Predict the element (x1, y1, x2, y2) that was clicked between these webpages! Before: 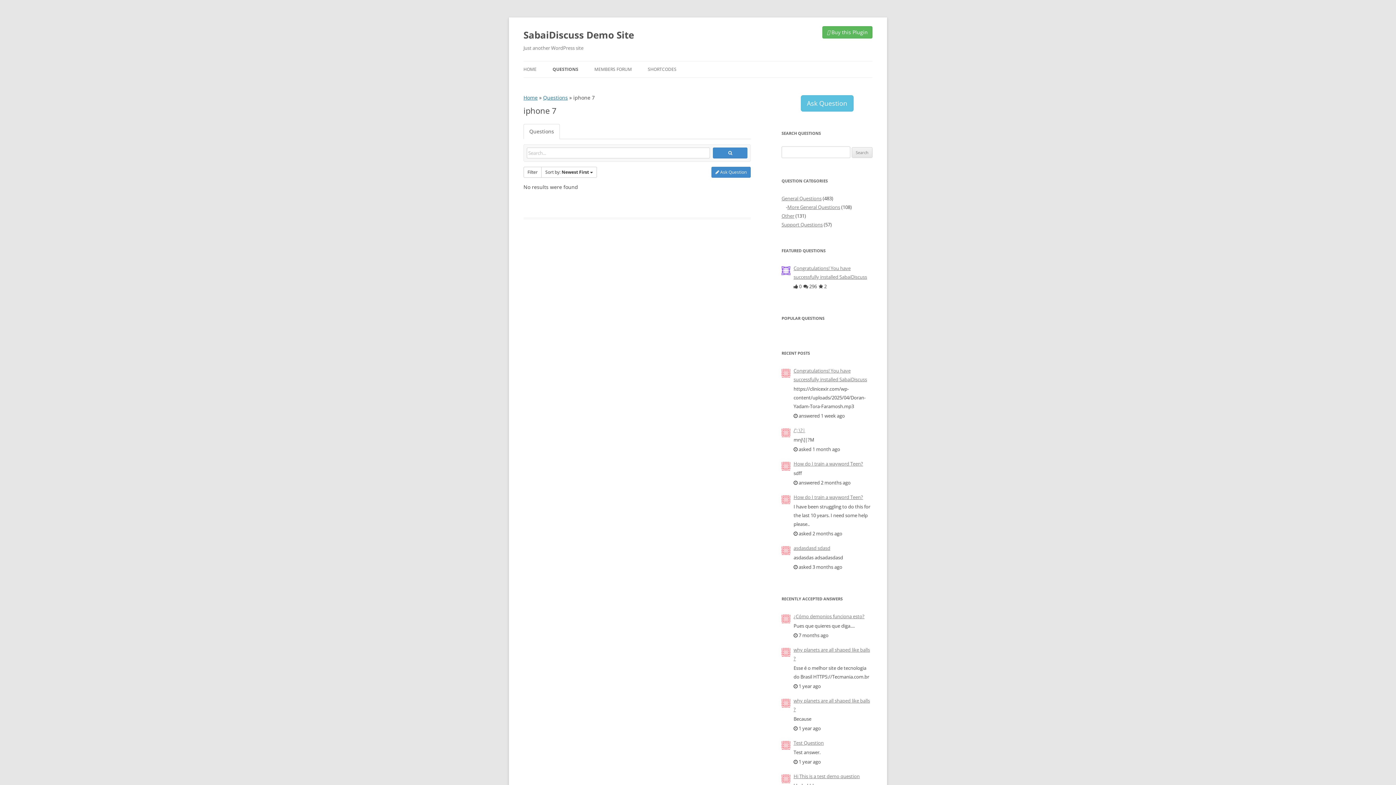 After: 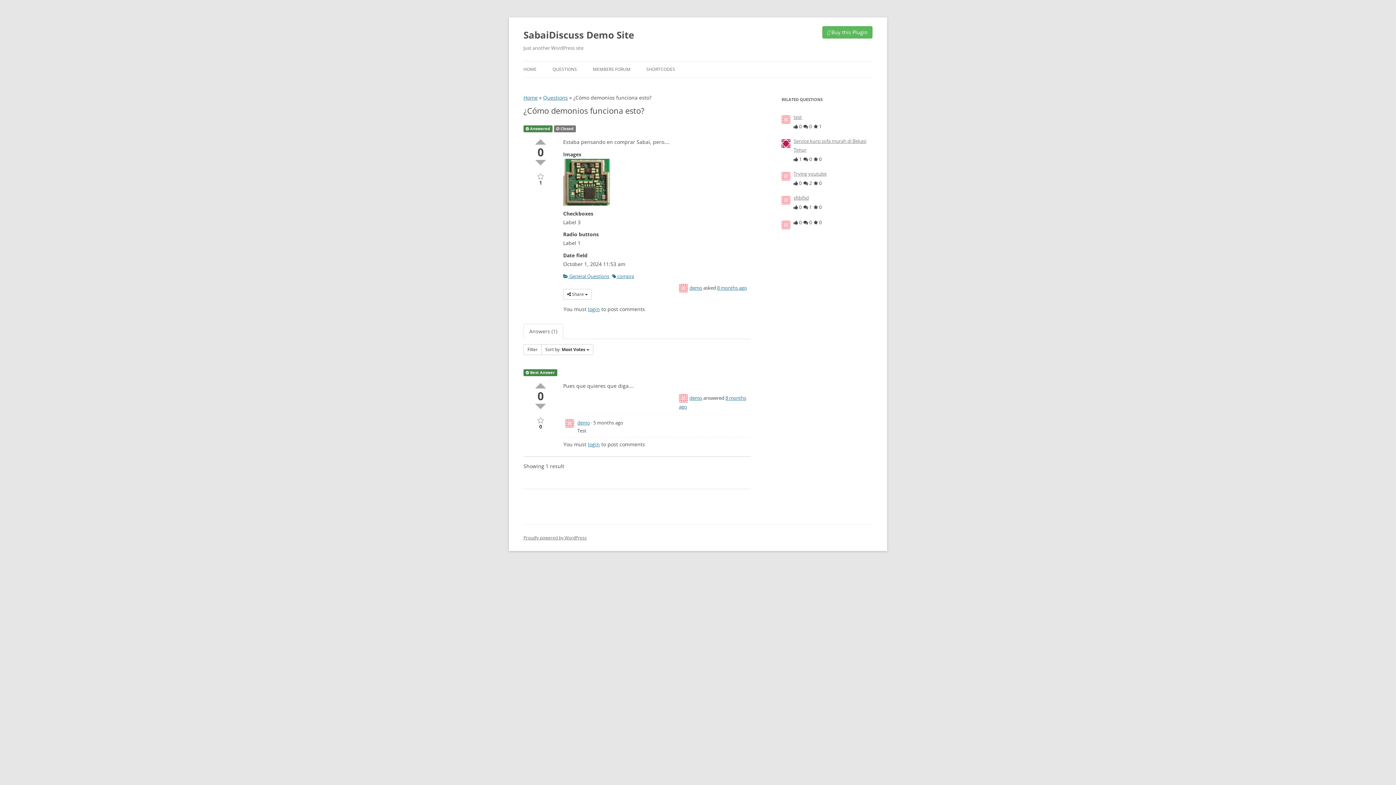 Action: bbox: (793, 613, 864, 620) label: ¿Cómo demonios funciona esto?